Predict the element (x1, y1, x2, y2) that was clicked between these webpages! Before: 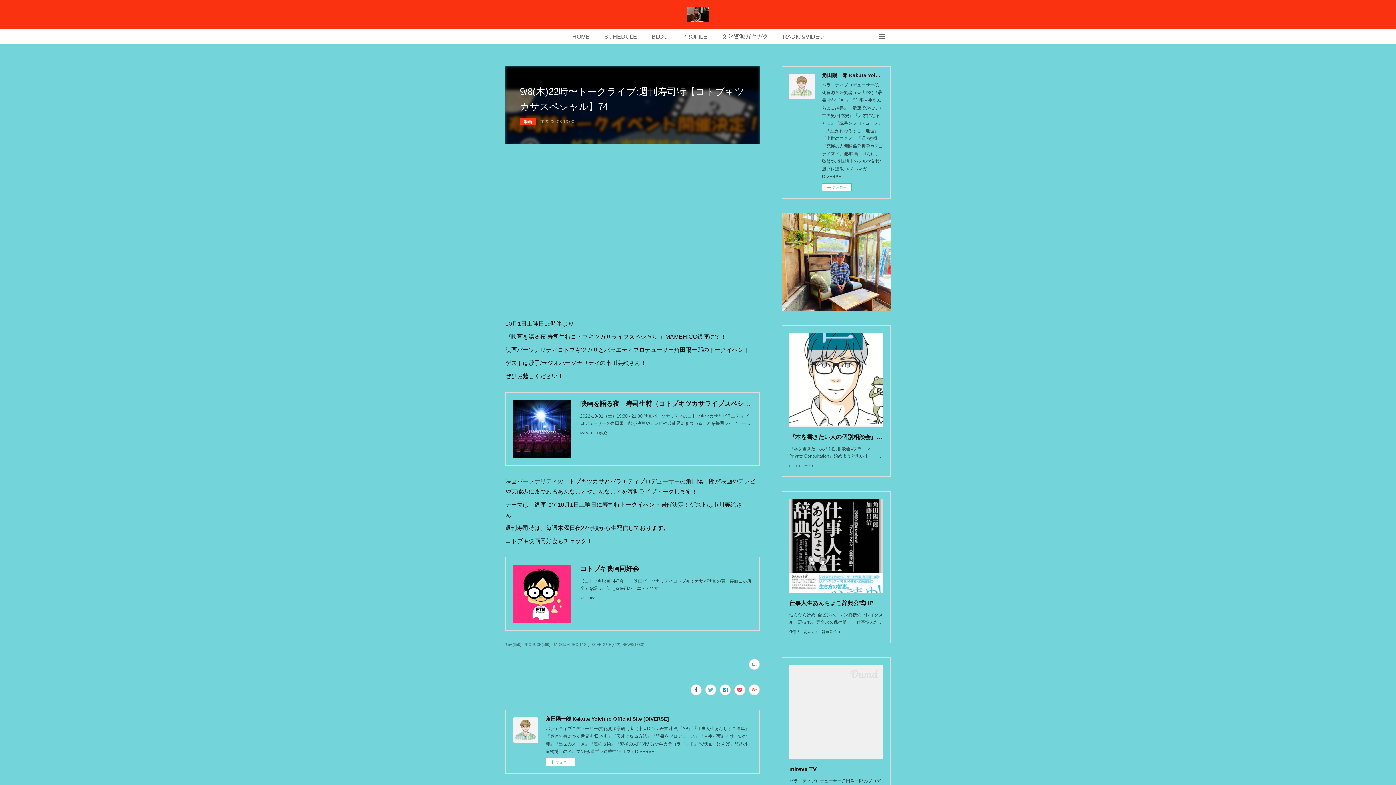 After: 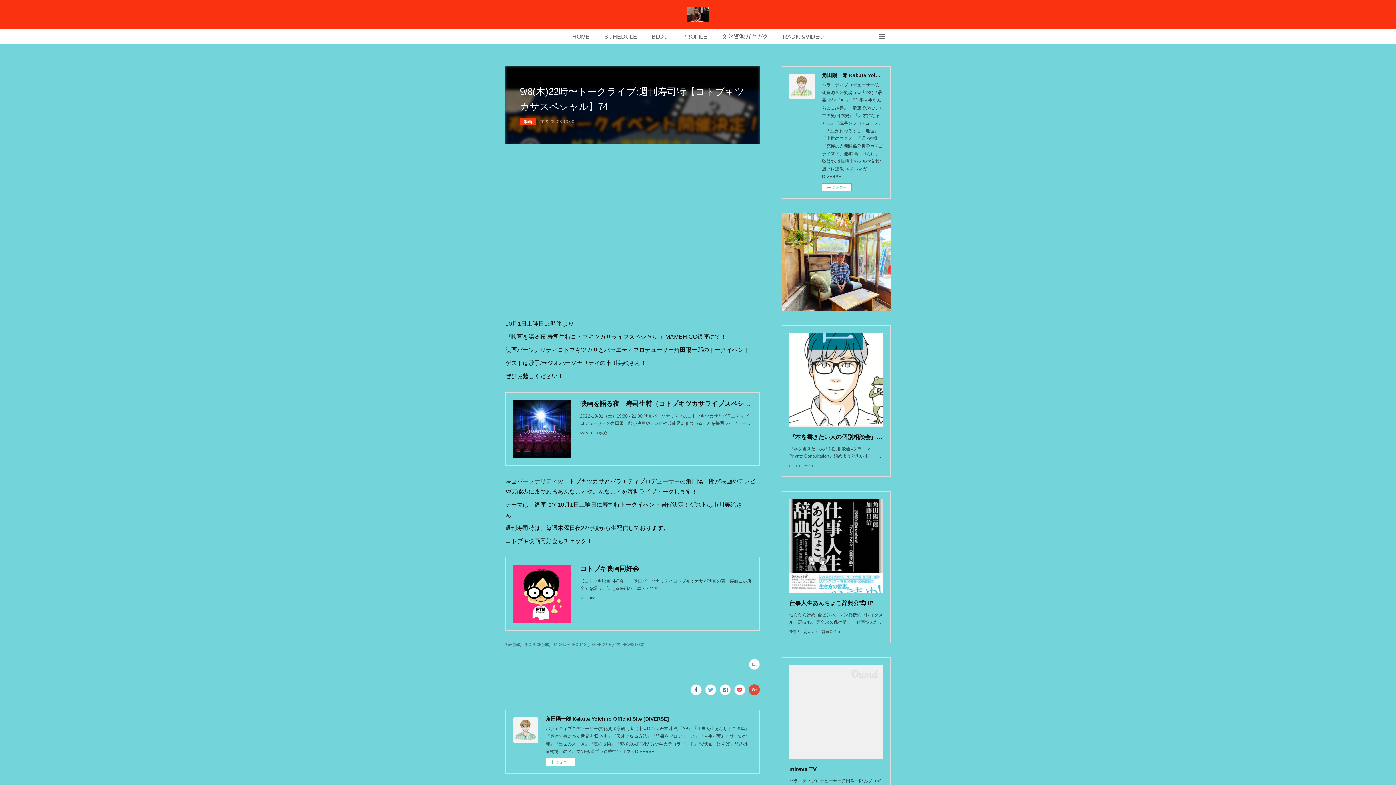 Action: bbox: (749, 684, 760, 695)